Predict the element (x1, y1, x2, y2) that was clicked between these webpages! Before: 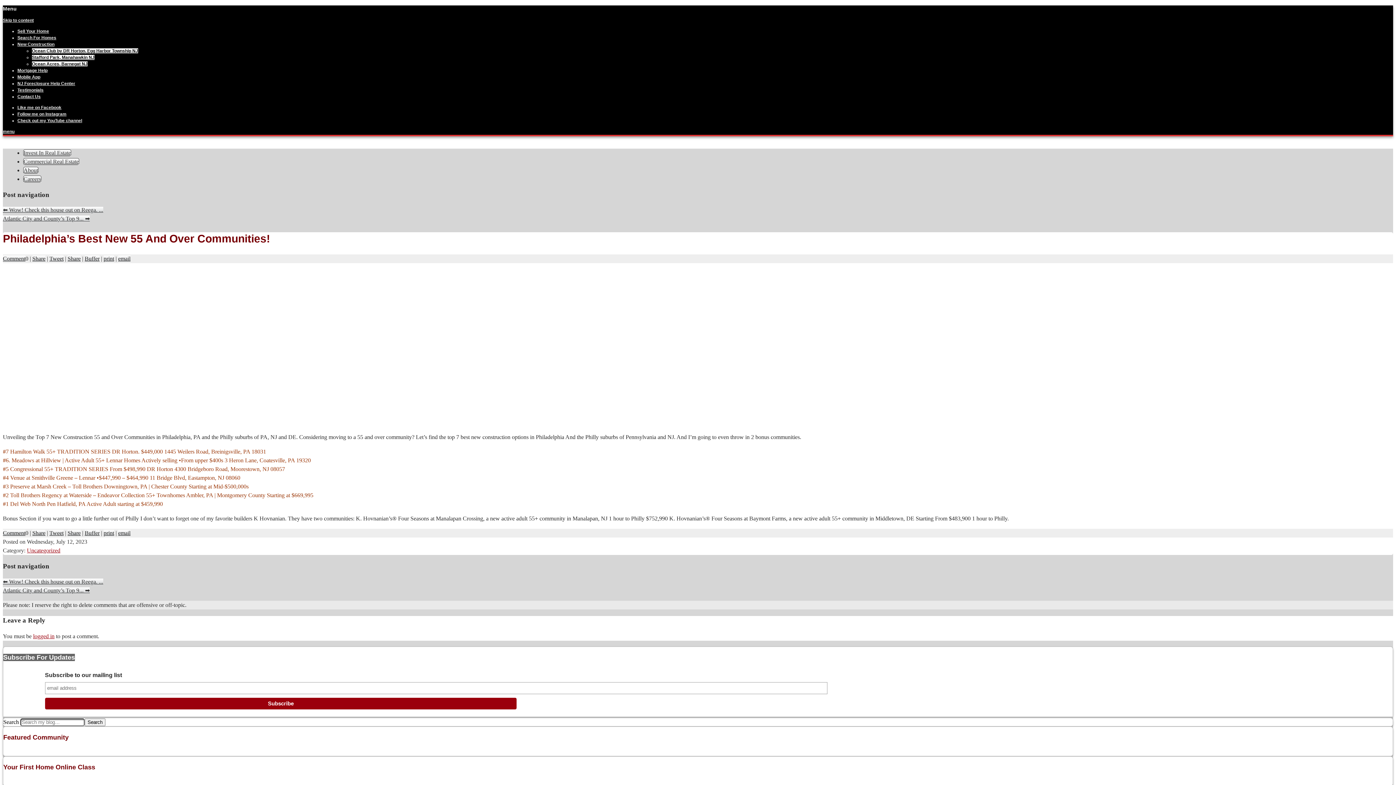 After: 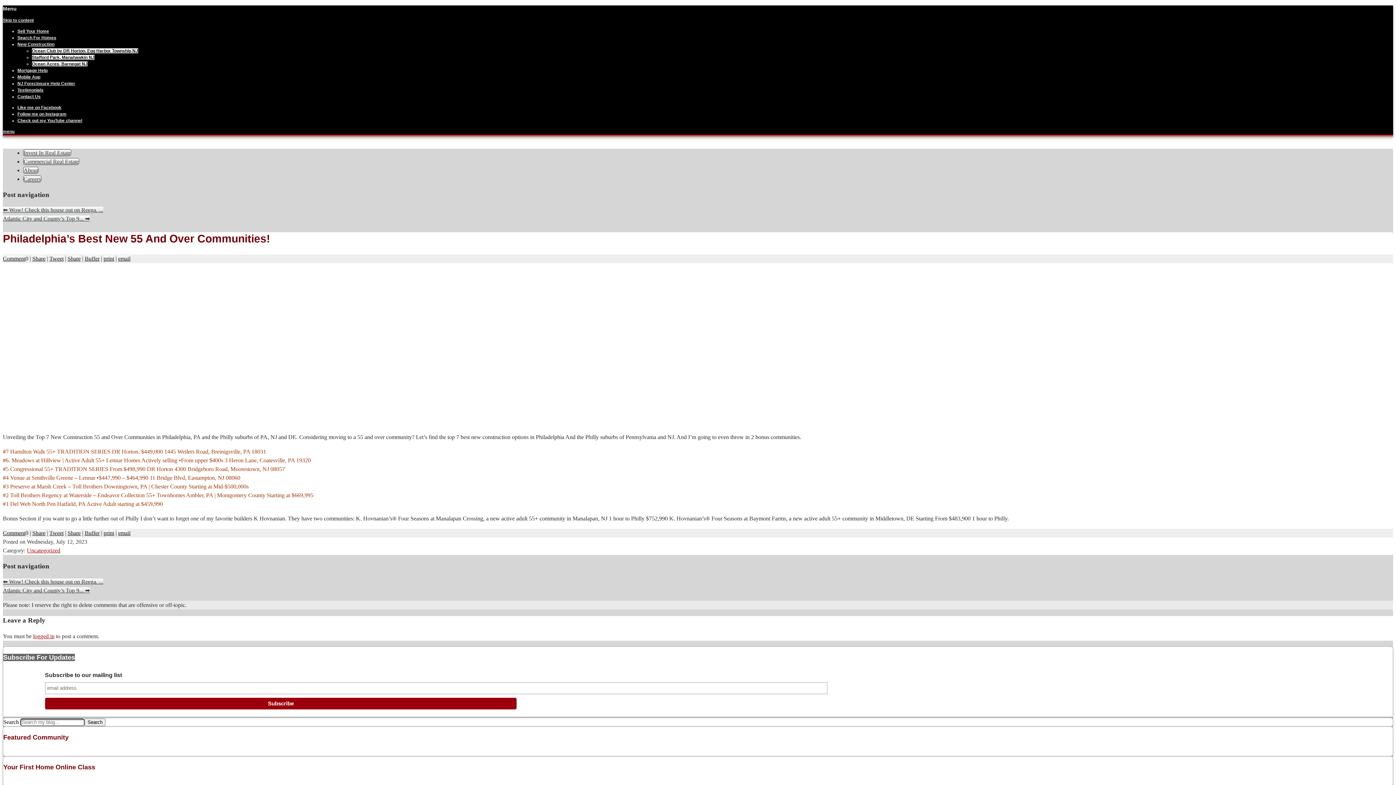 Action: bbox: (49, 530, 63, 536) label: Tweet